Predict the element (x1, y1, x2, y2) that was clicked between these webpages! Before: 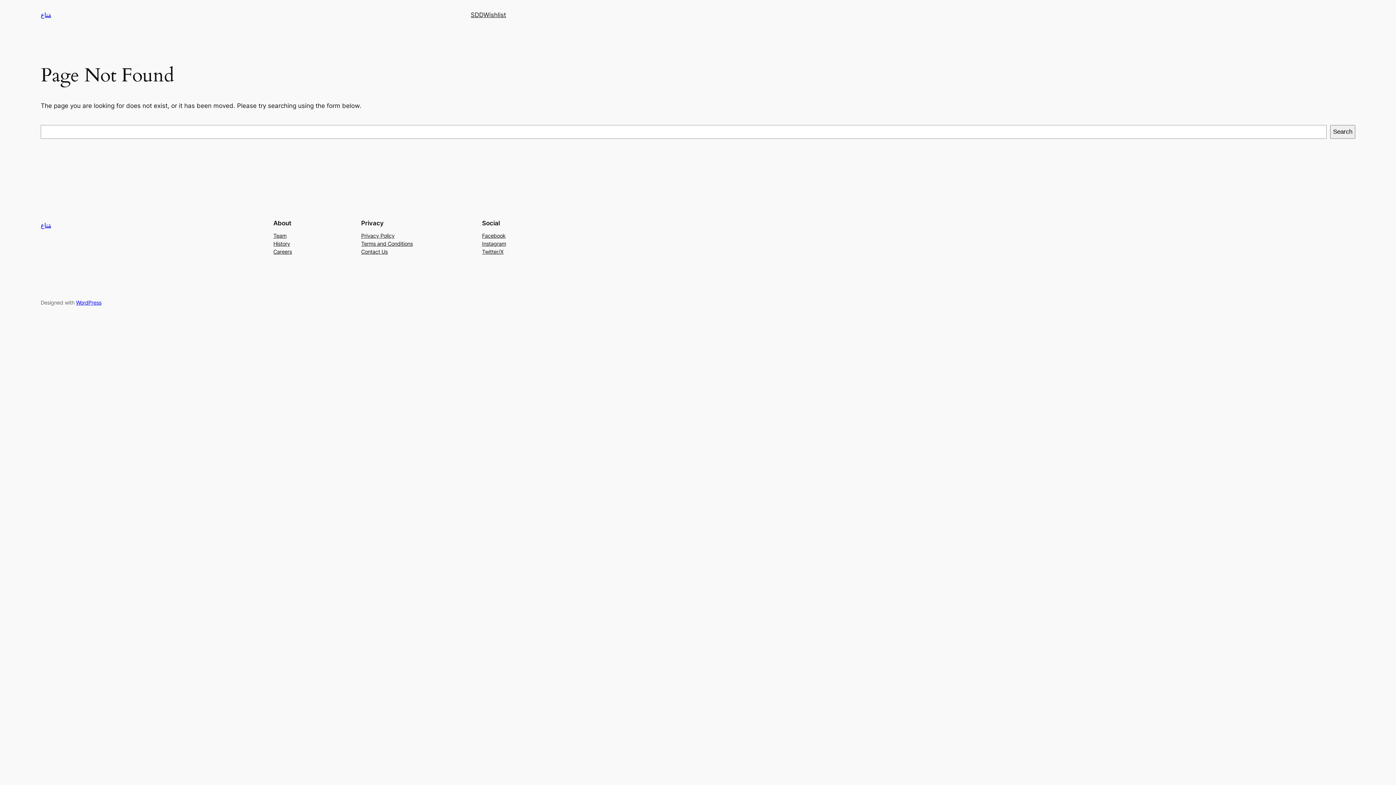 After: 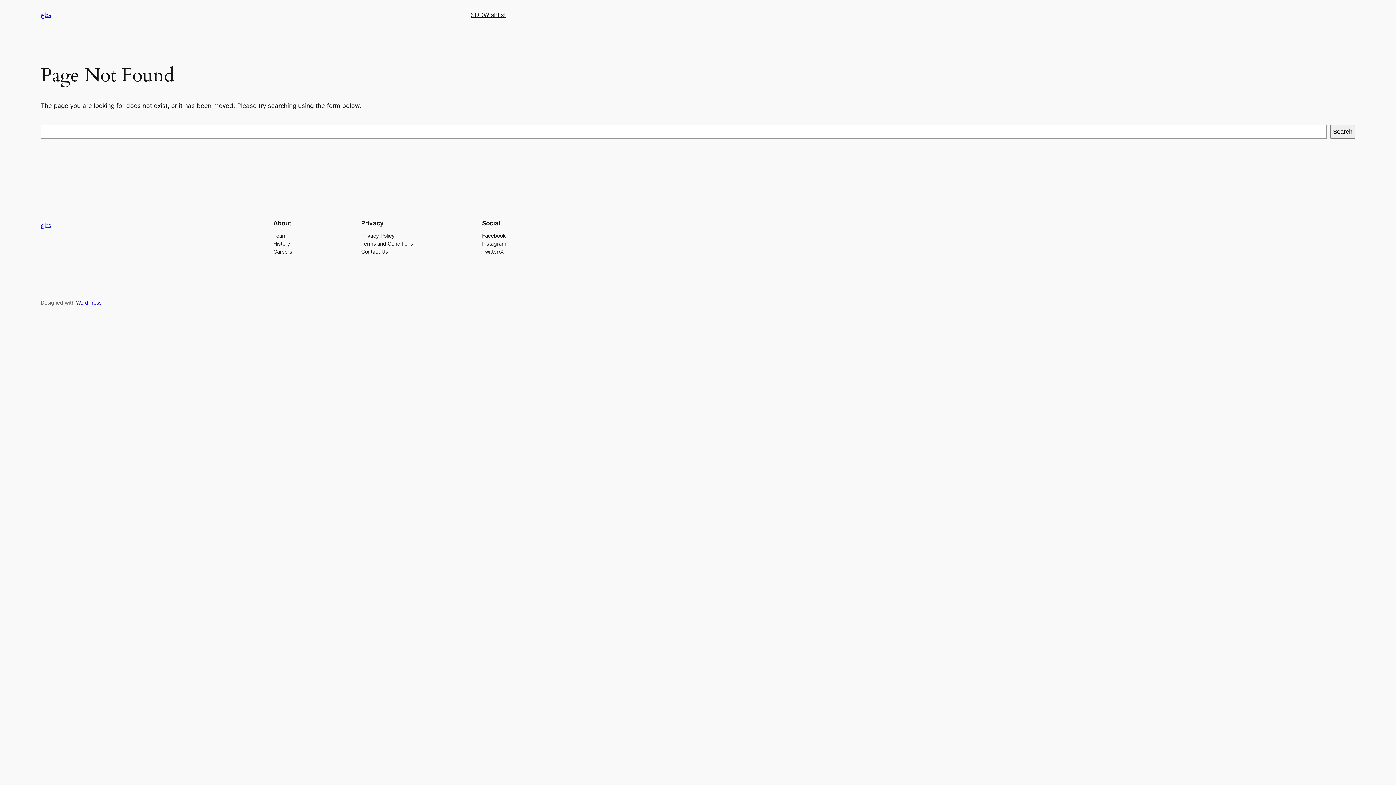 Action: label: Privacy Policy bbox: (361, 231, 394, 239)